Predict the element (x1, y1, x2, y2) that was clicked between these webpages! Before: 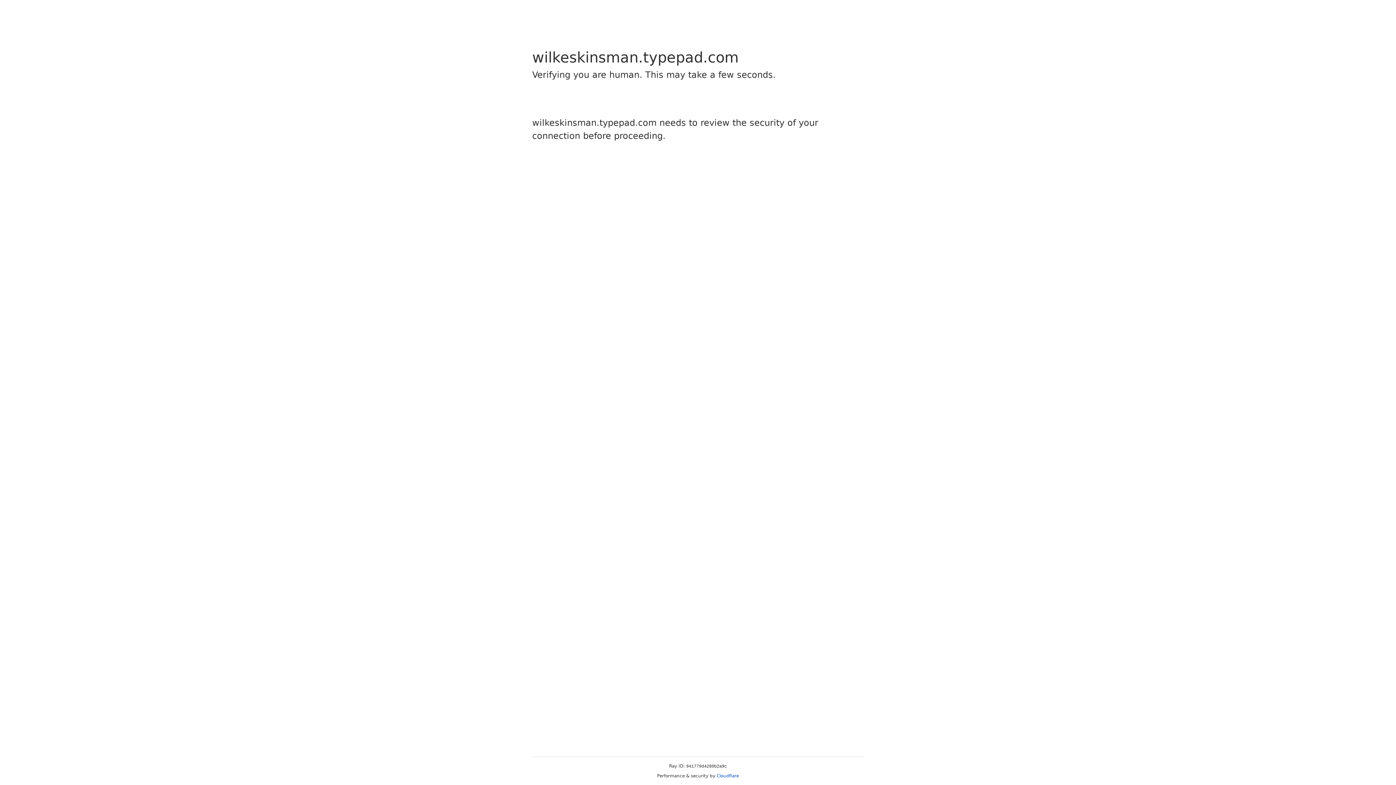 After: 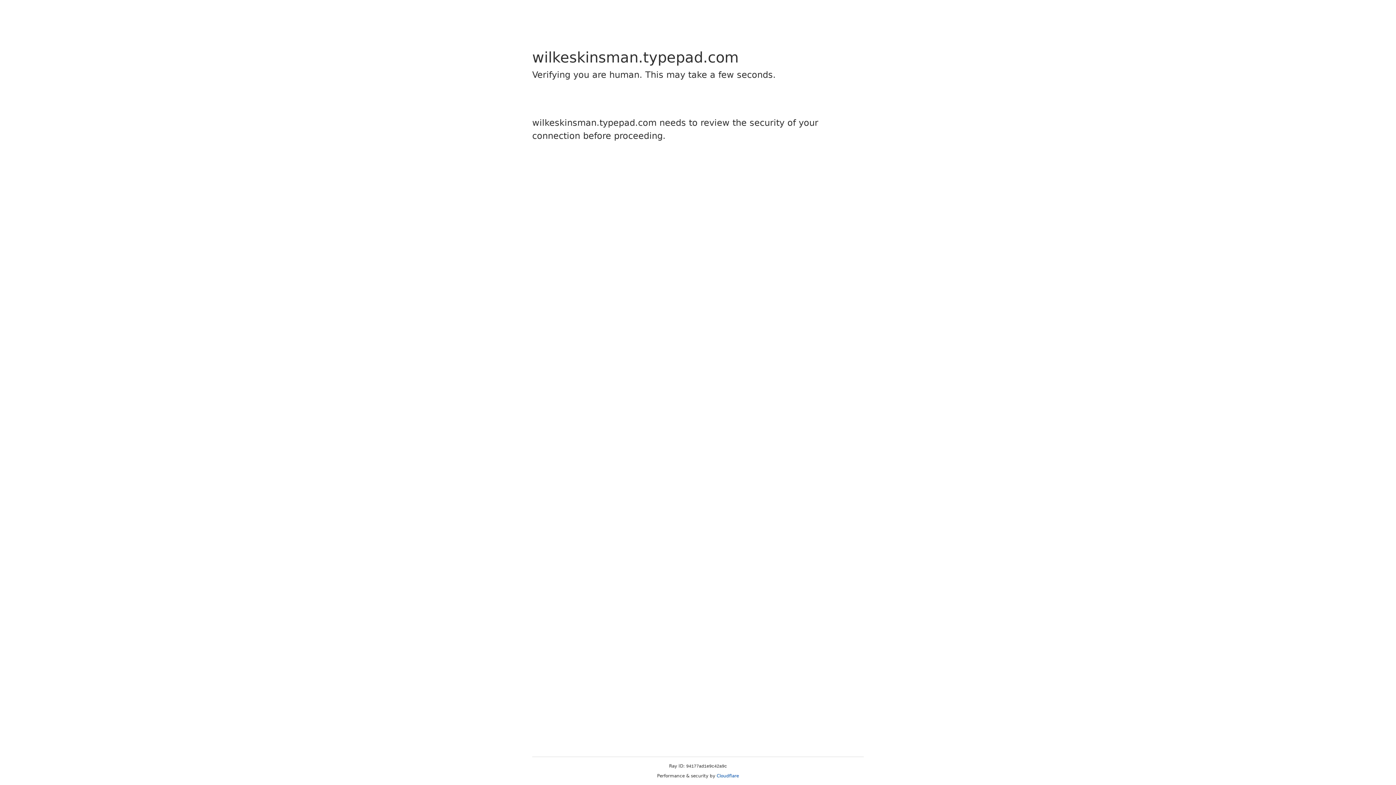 Action: bbox: (716, 773, 739, 778) label: Cloudflare